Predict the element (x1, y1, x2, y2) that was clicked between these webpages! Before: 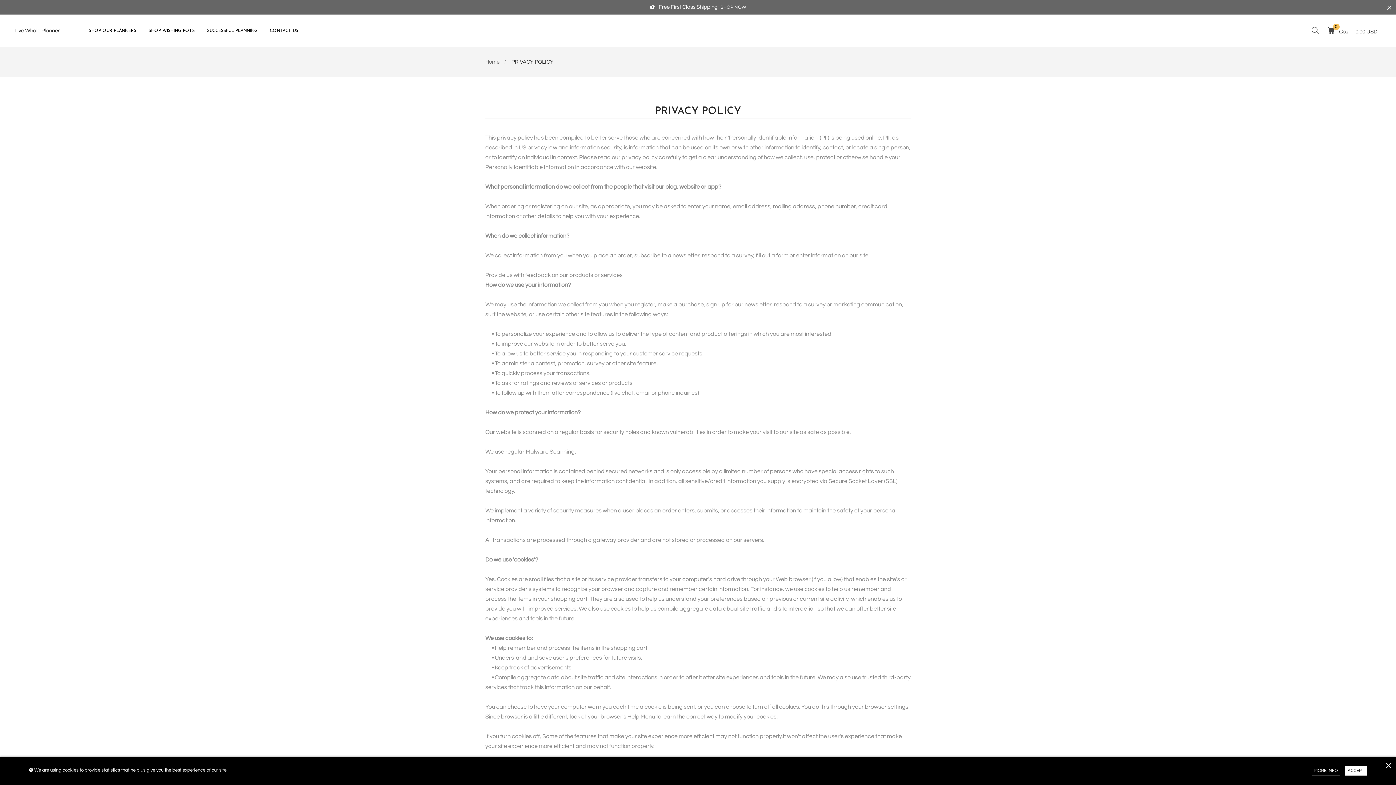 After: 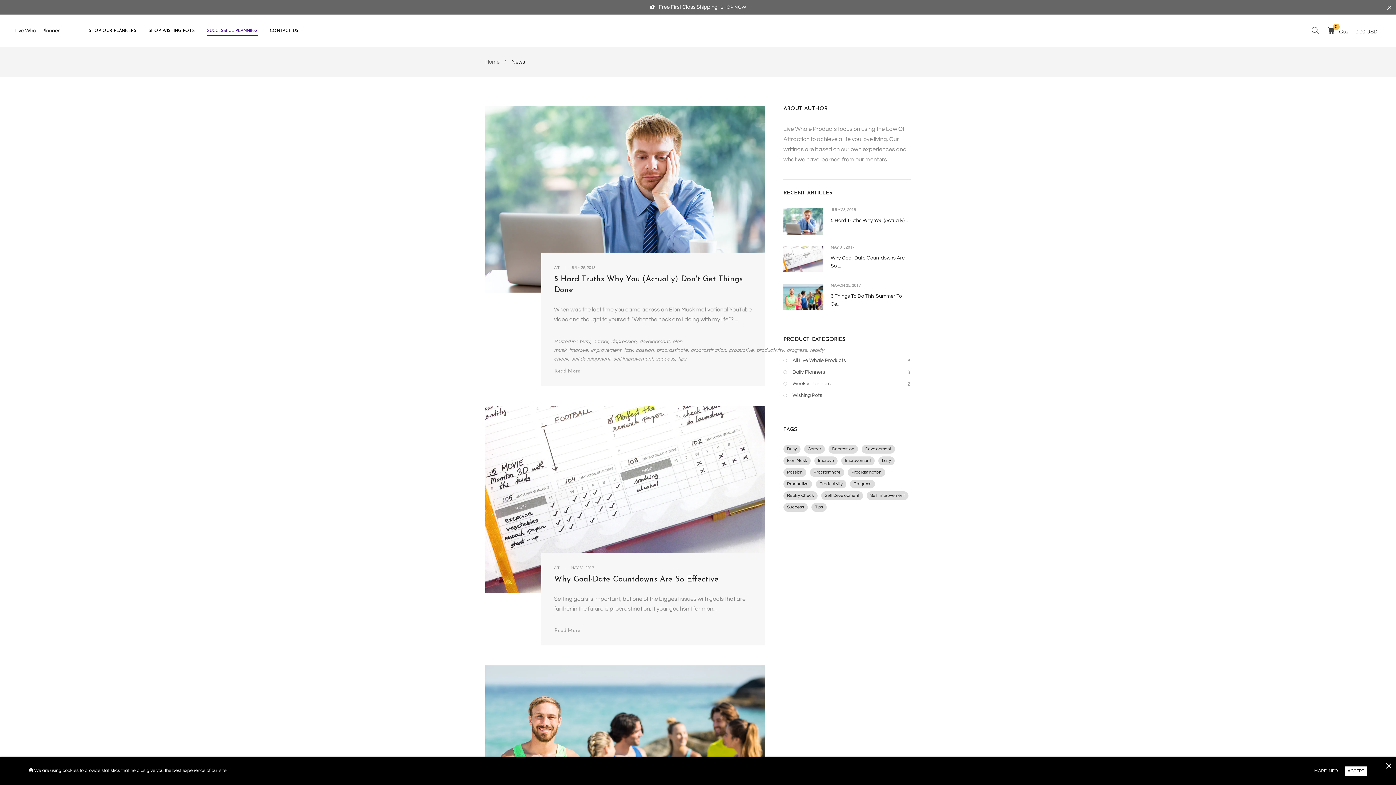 Action: label: SUCCESSFUL PLANNING bbox: (201, 15, 262, 46)